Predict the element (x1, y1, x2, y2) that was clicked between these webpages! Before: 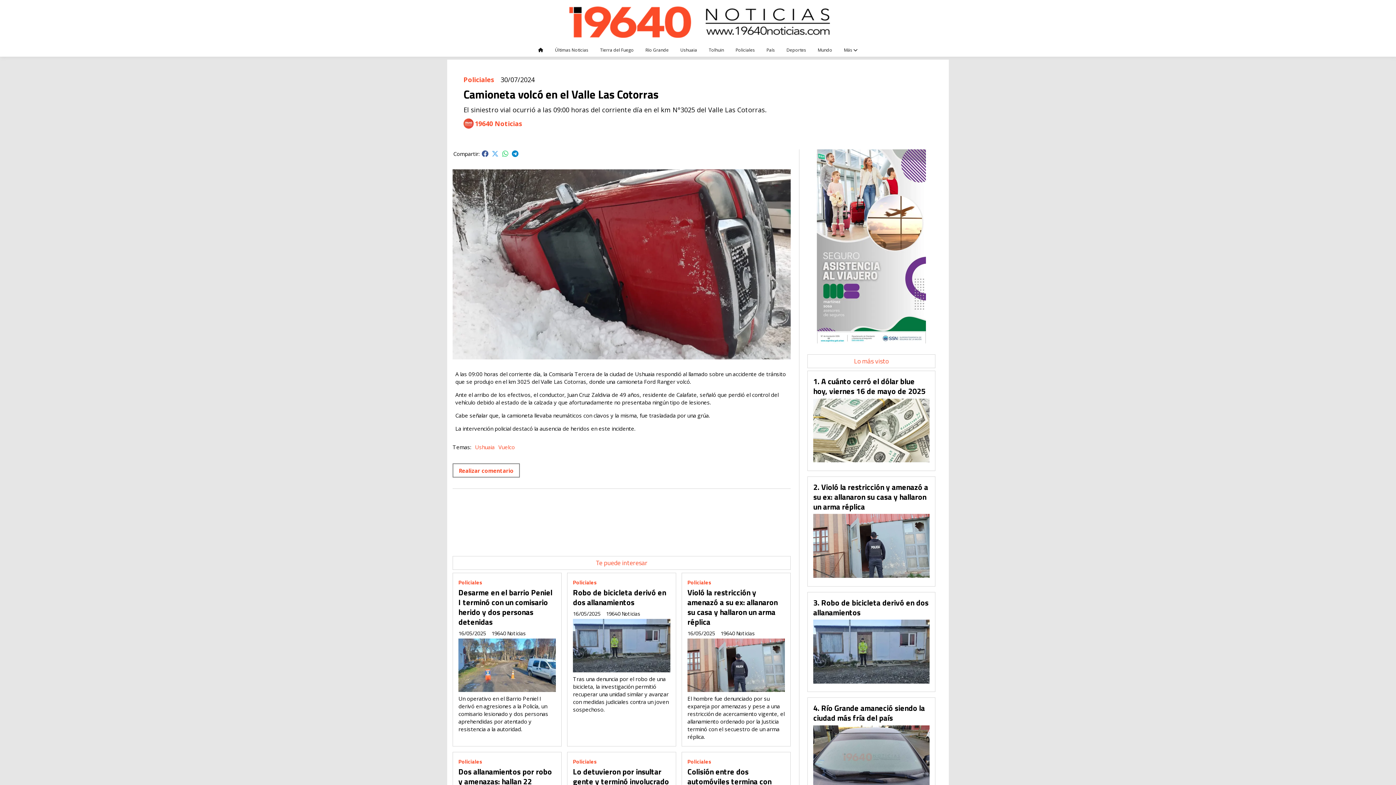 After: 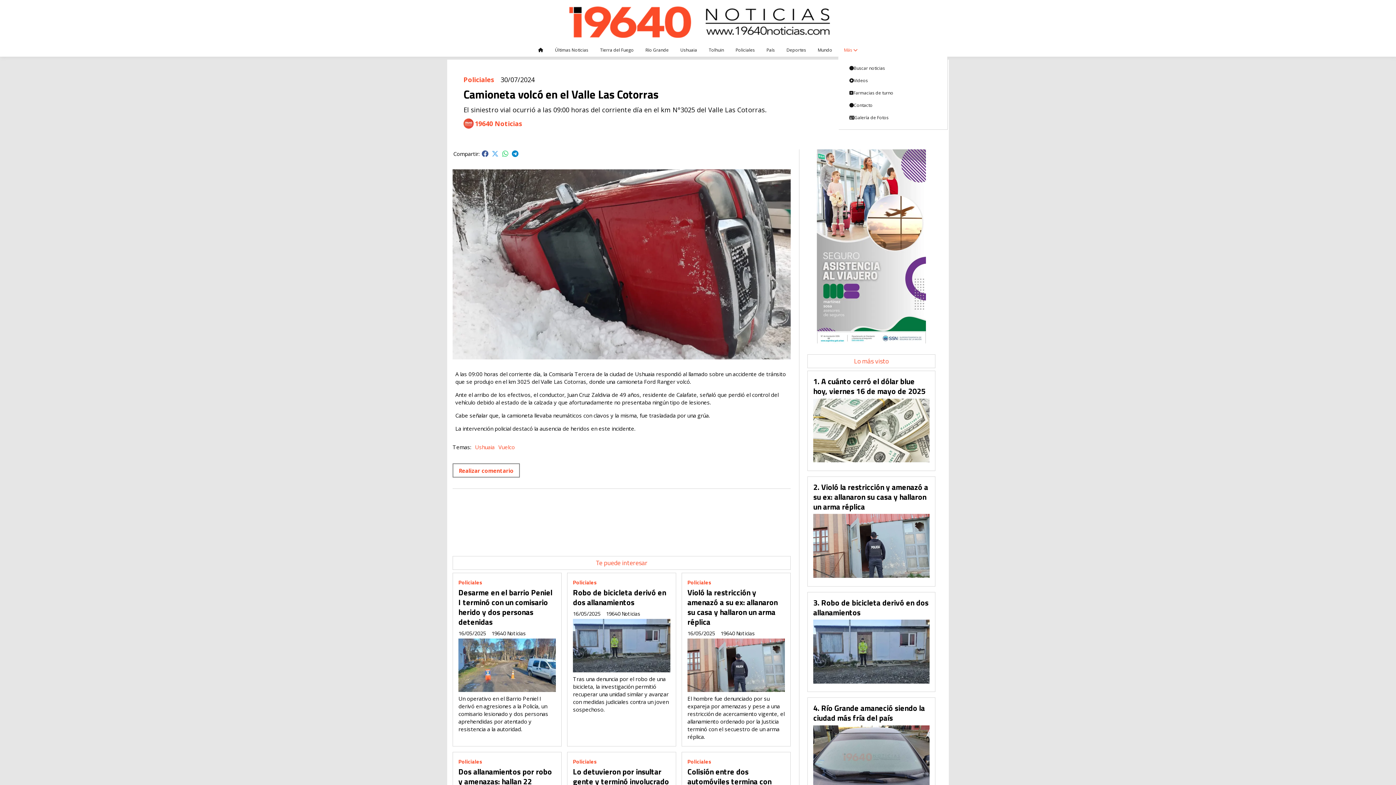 Action: bbox: (838, 43, 863, 56) label: Más